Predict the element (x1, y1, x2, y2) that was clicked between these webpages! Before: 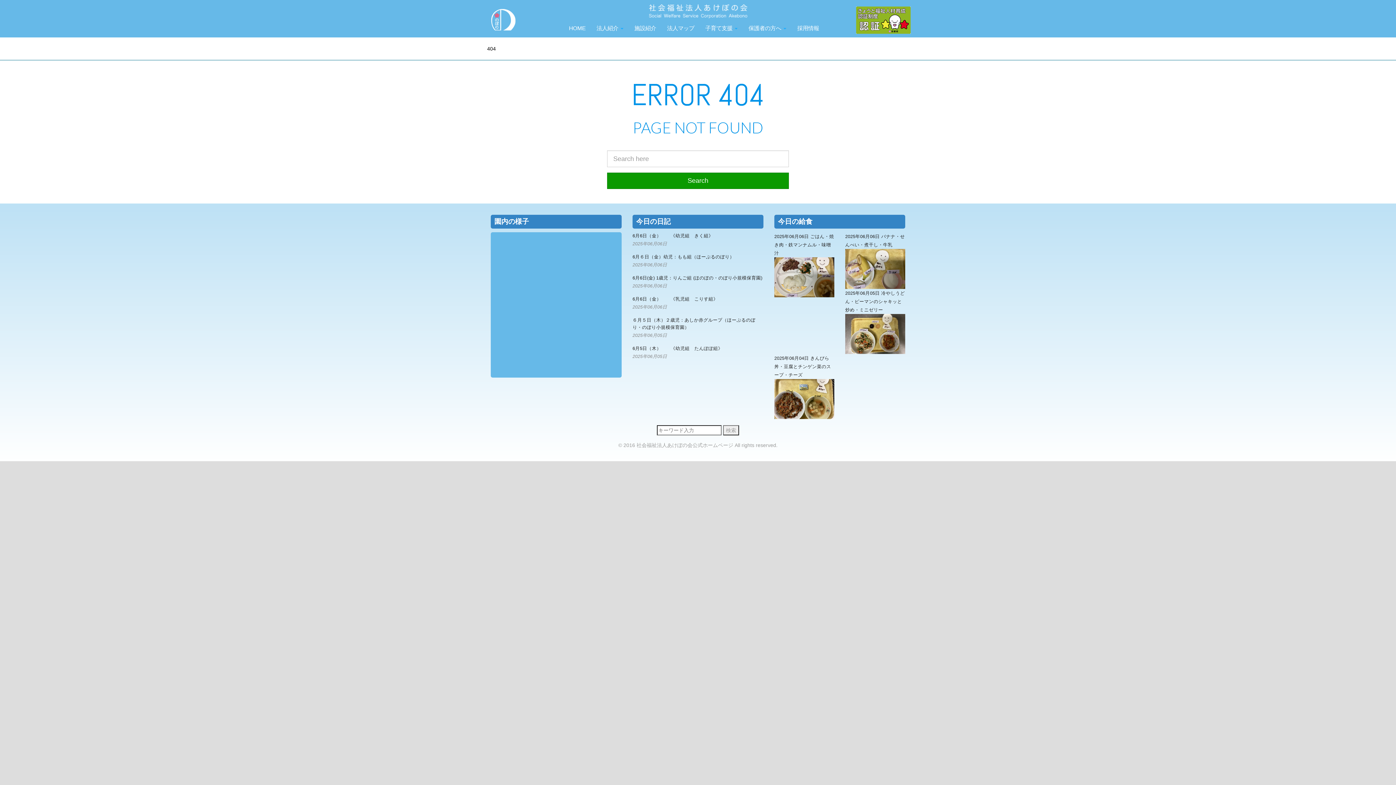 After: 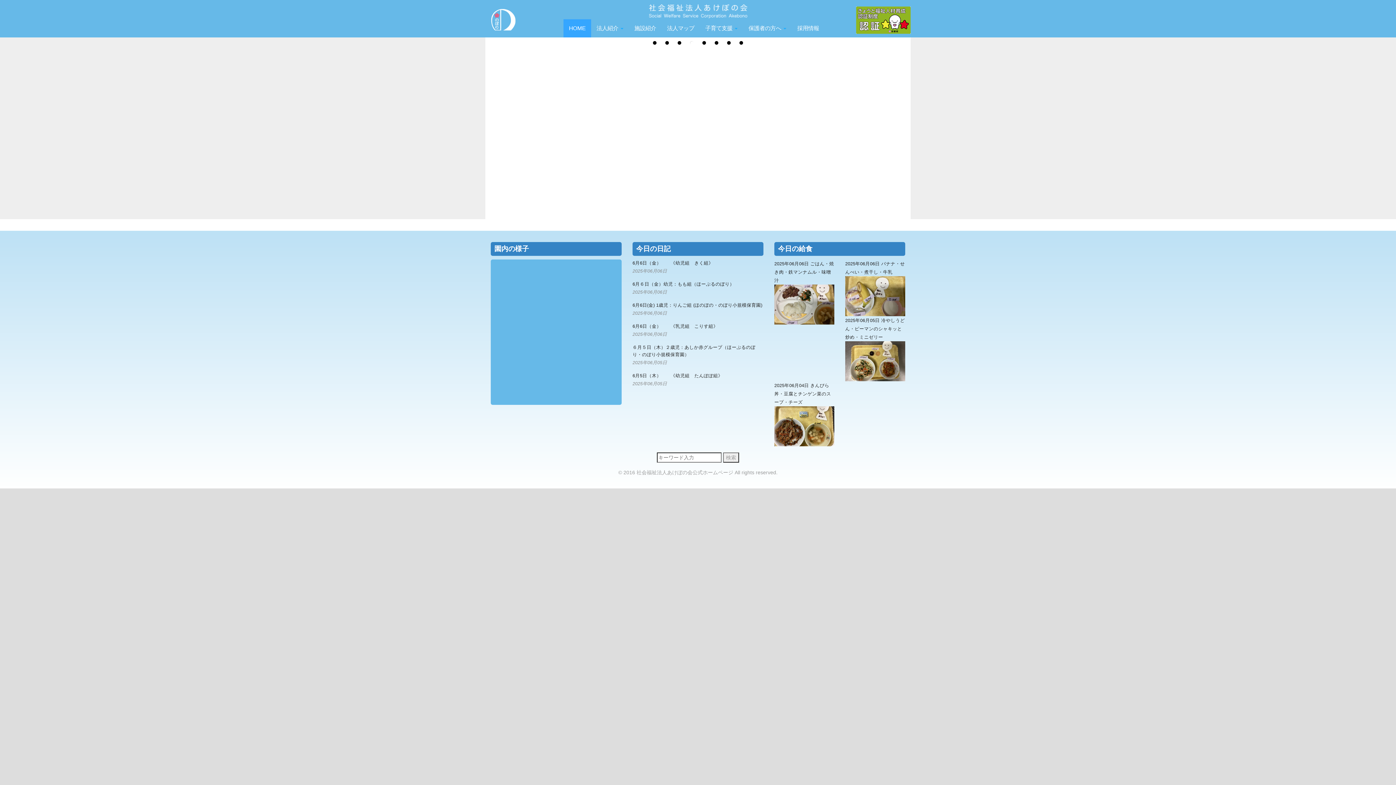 Action: label: HOME bbox: (563, 19, 591, 37)